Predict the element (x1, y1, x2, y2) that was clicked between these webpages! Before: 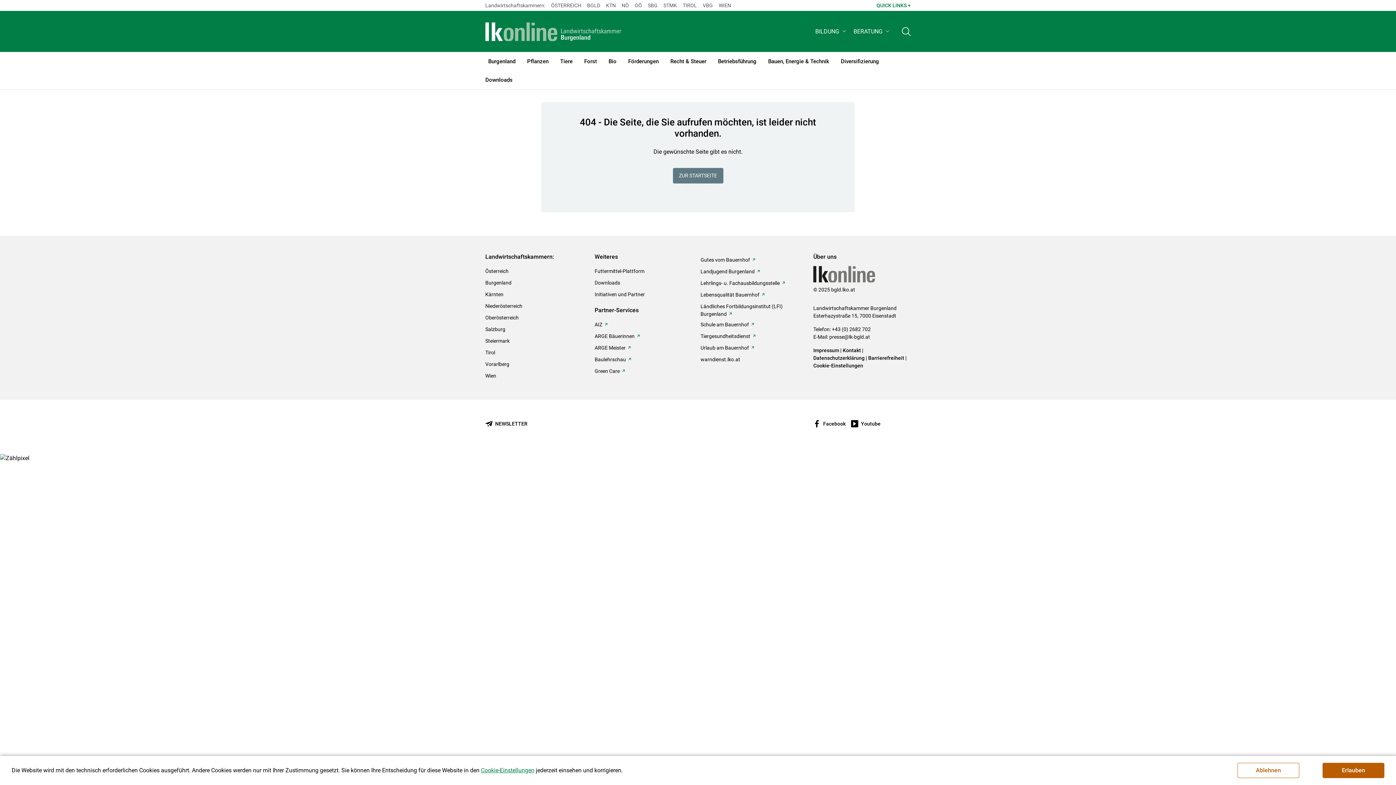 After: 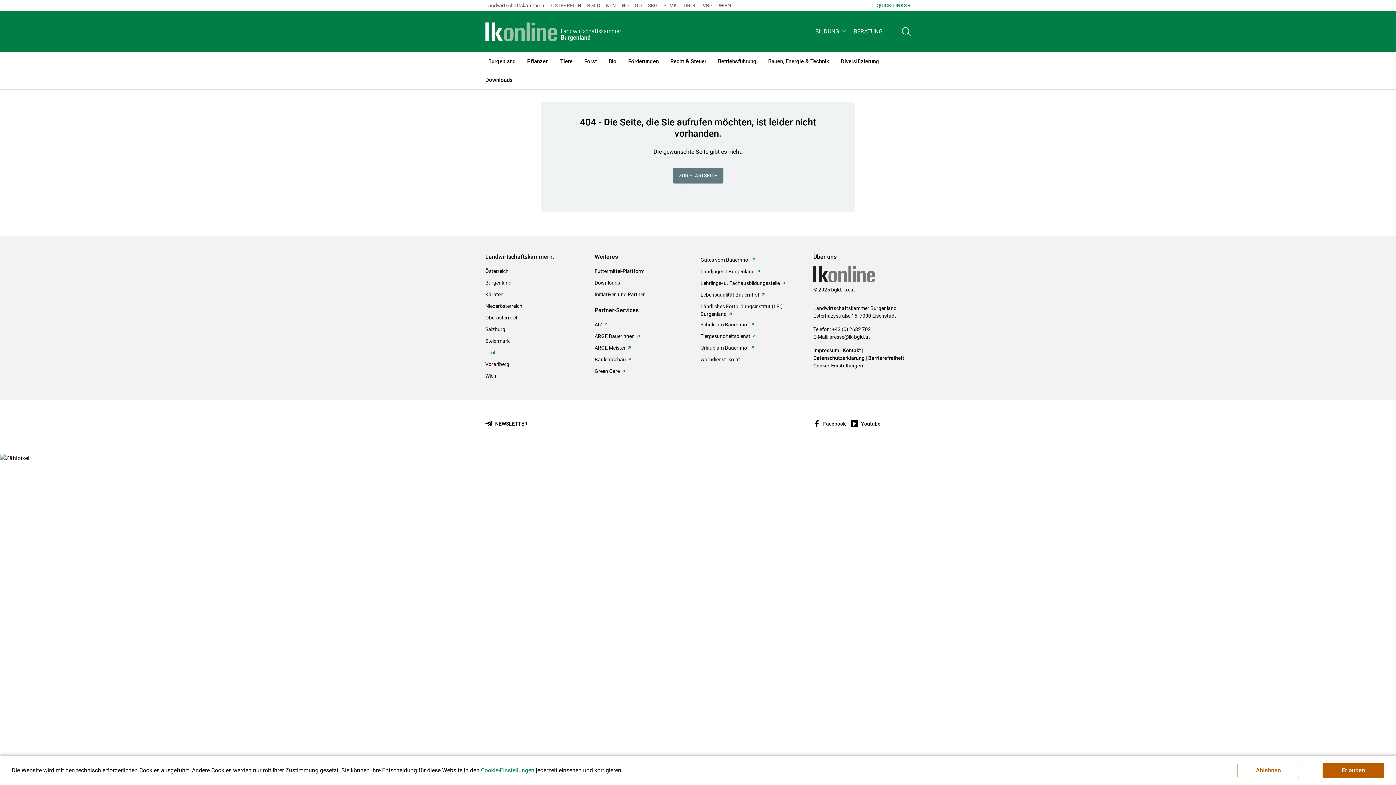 Action: bbox: (485, 349, 495, 357) label: Tirol